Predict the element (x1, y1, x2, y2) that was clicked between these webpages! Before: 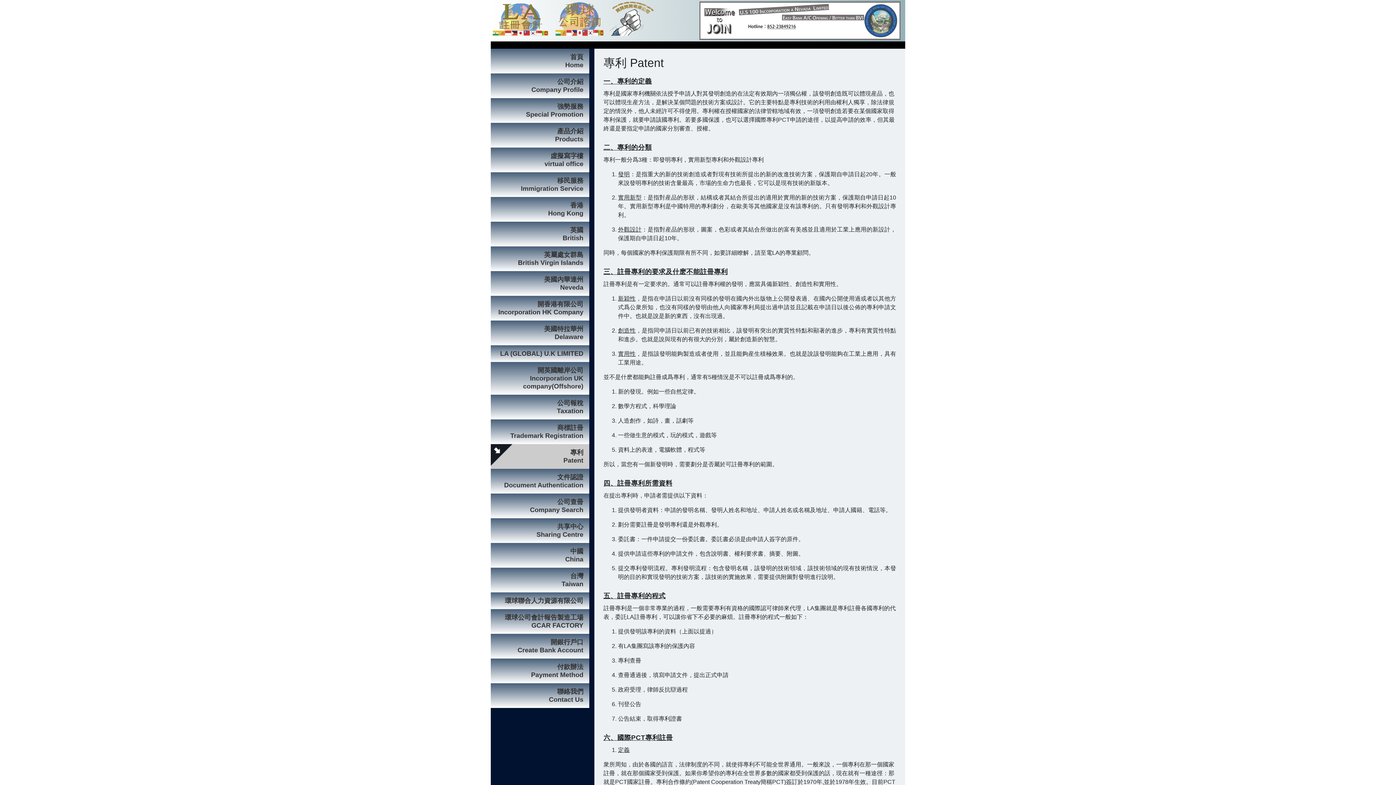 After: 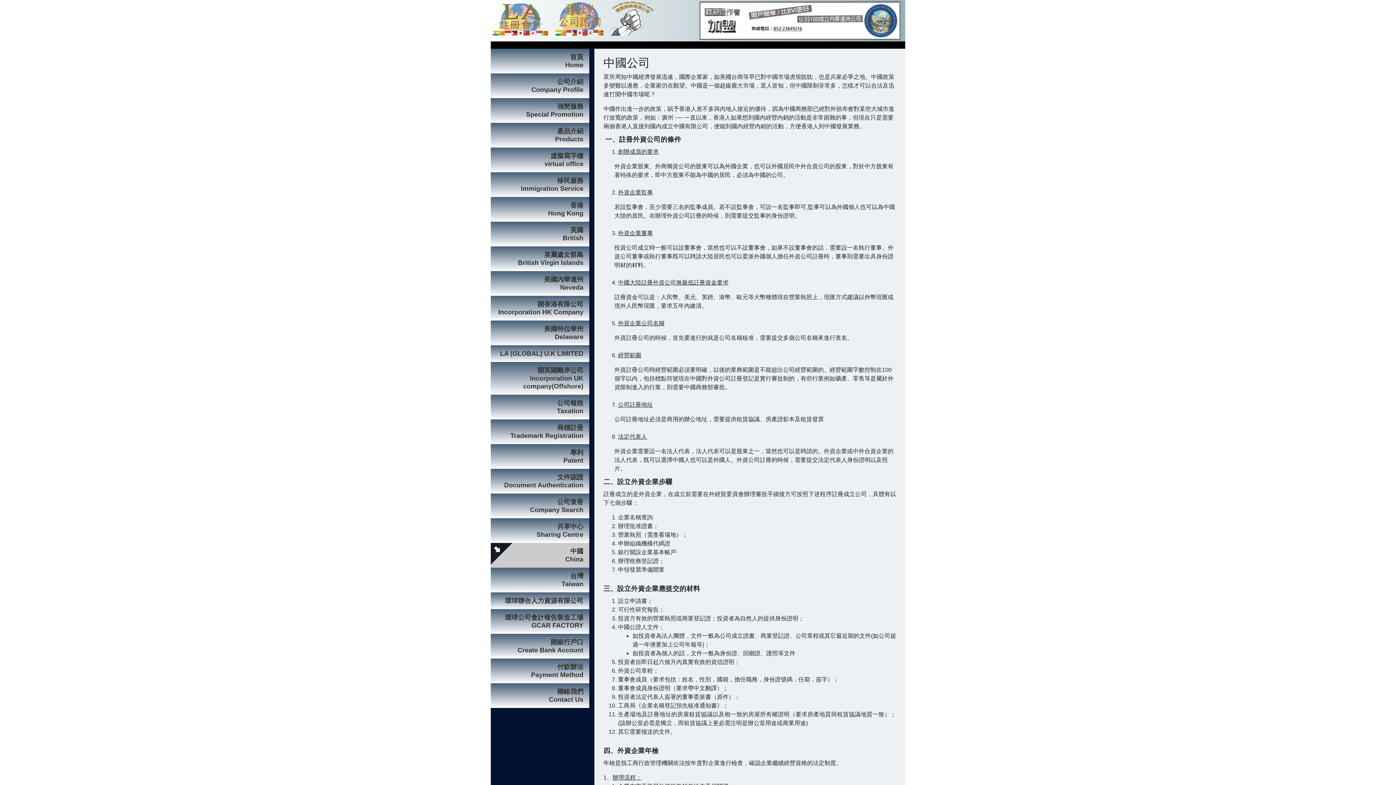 Action: bbox: (490, 543, 589, 568) label: 中國
China